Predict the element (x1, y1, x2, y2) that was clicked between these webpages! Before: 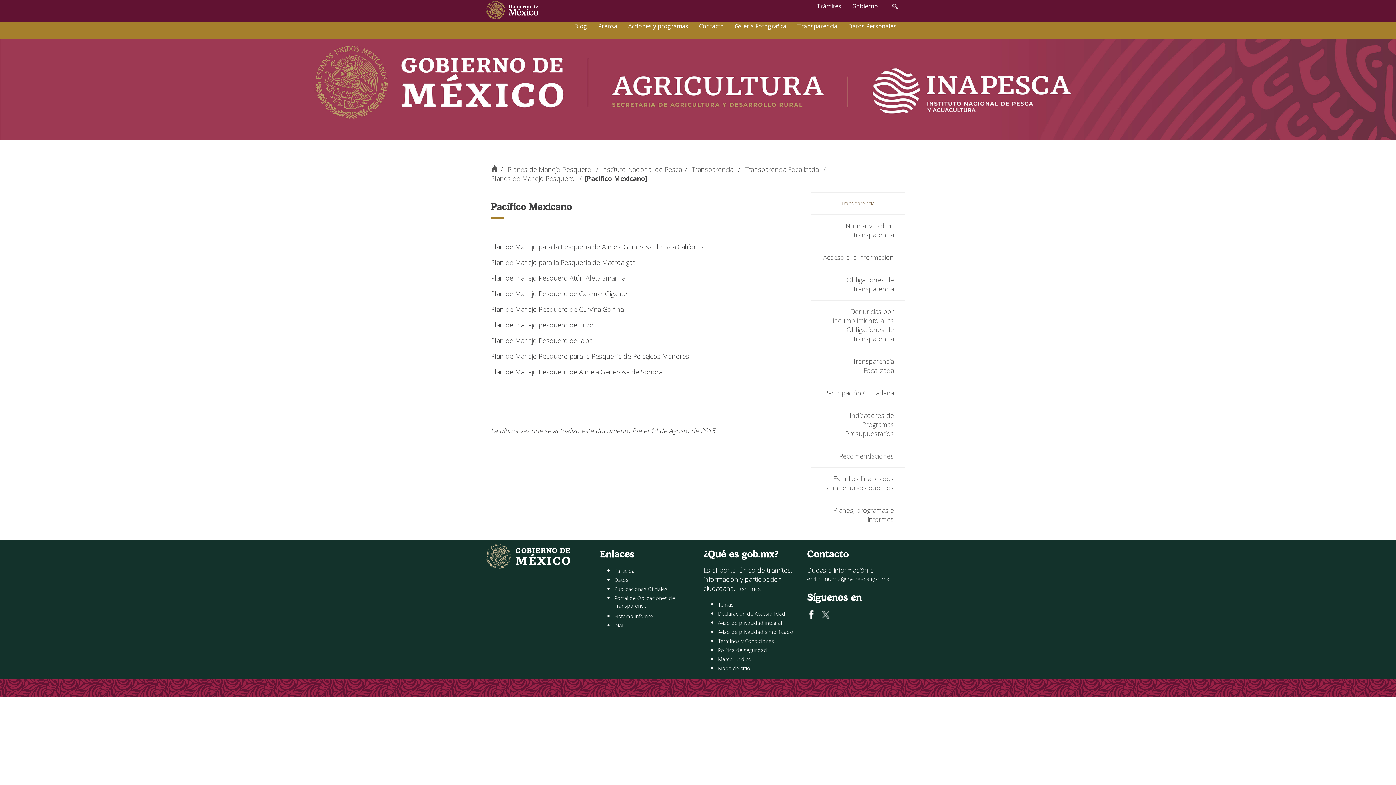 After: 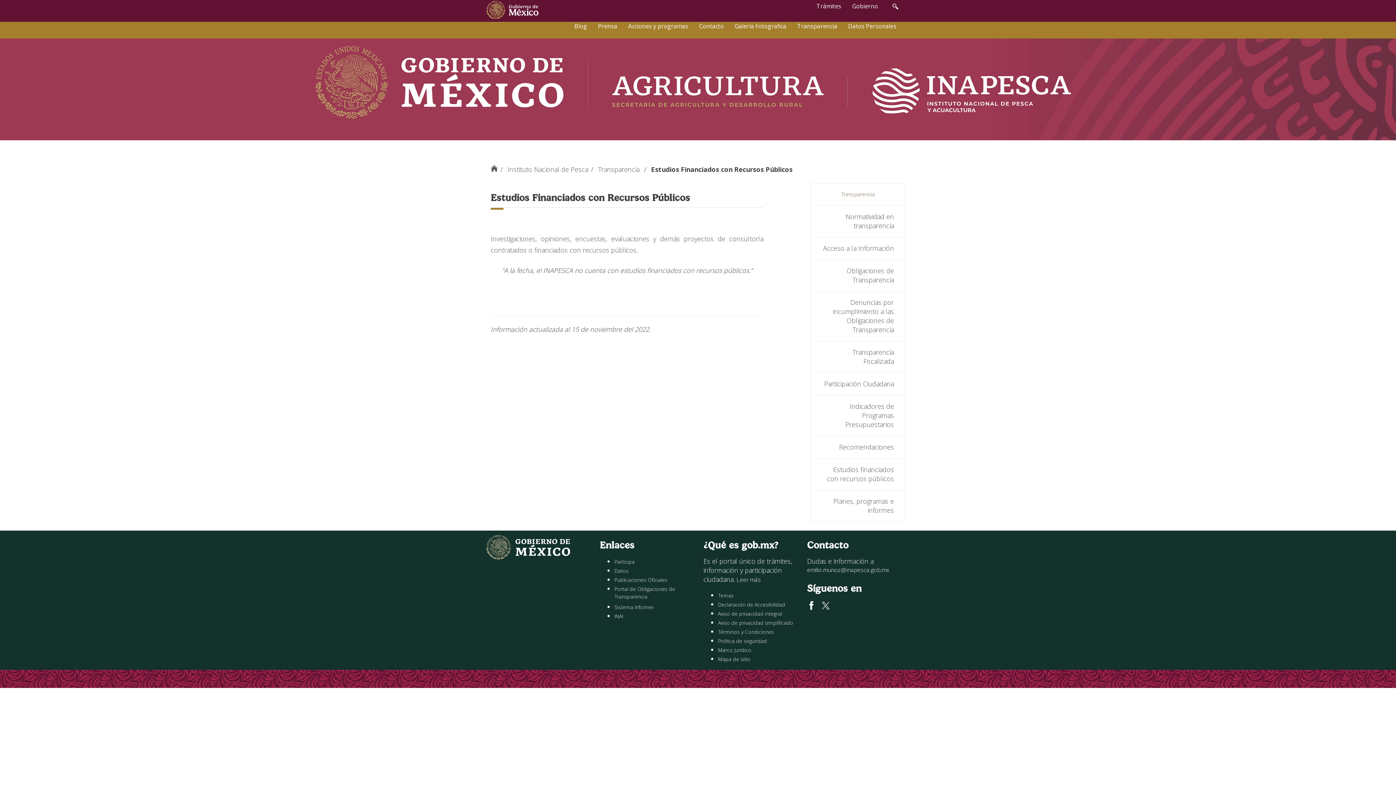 Action: label: Estudios financiados con recursos públicos bbox: (811, 468, 905, 499)